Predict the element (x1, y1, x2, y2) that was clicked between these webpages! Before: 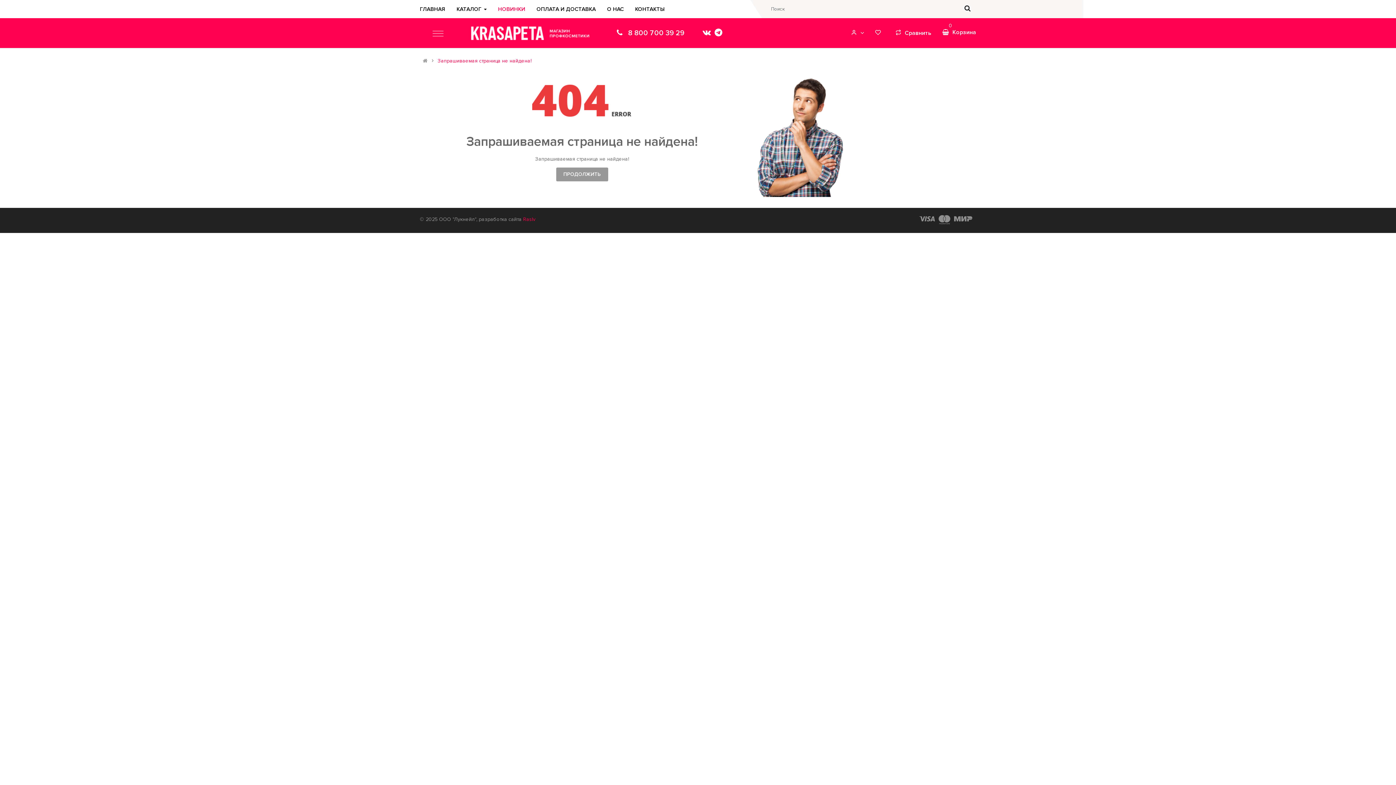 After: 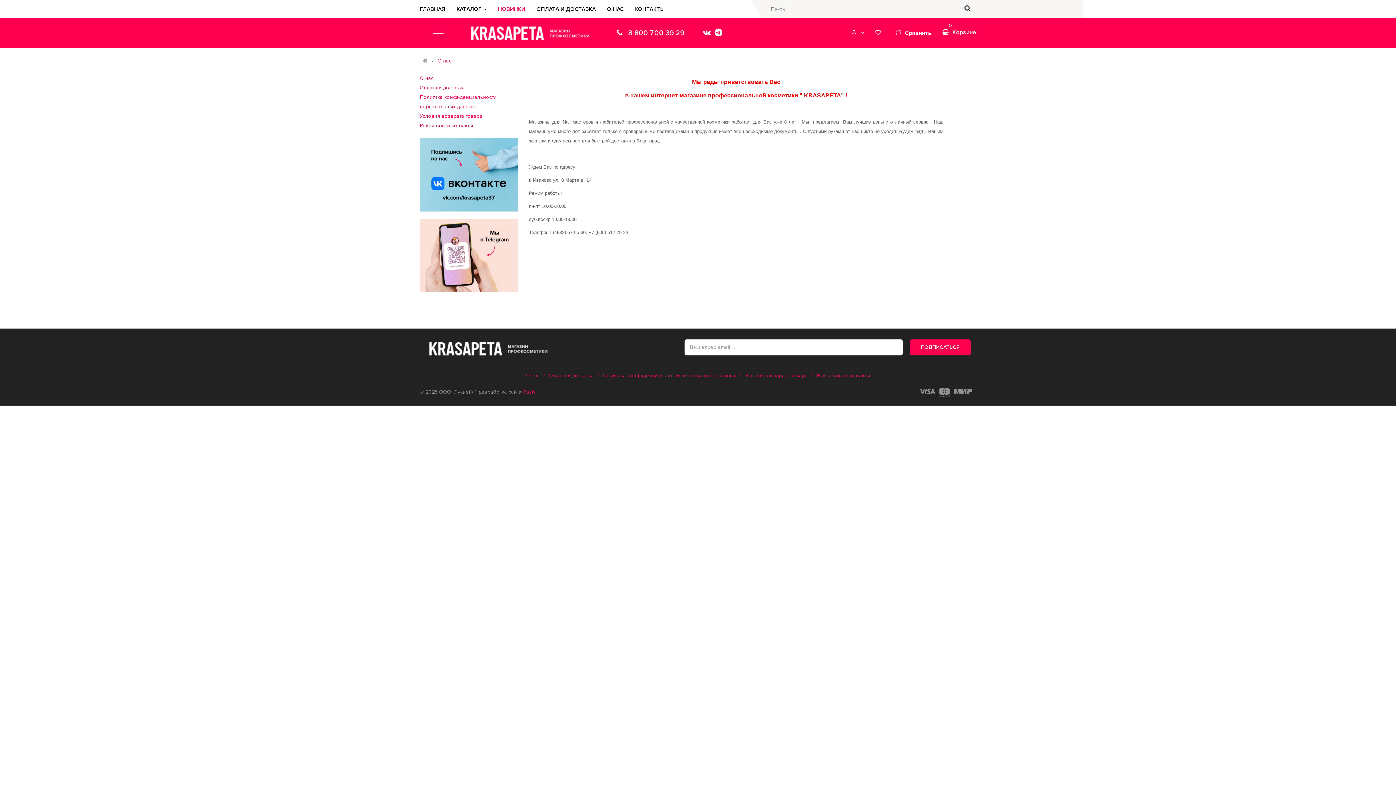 Action: bbox: (607, 0, 634, 18) label: О НАС